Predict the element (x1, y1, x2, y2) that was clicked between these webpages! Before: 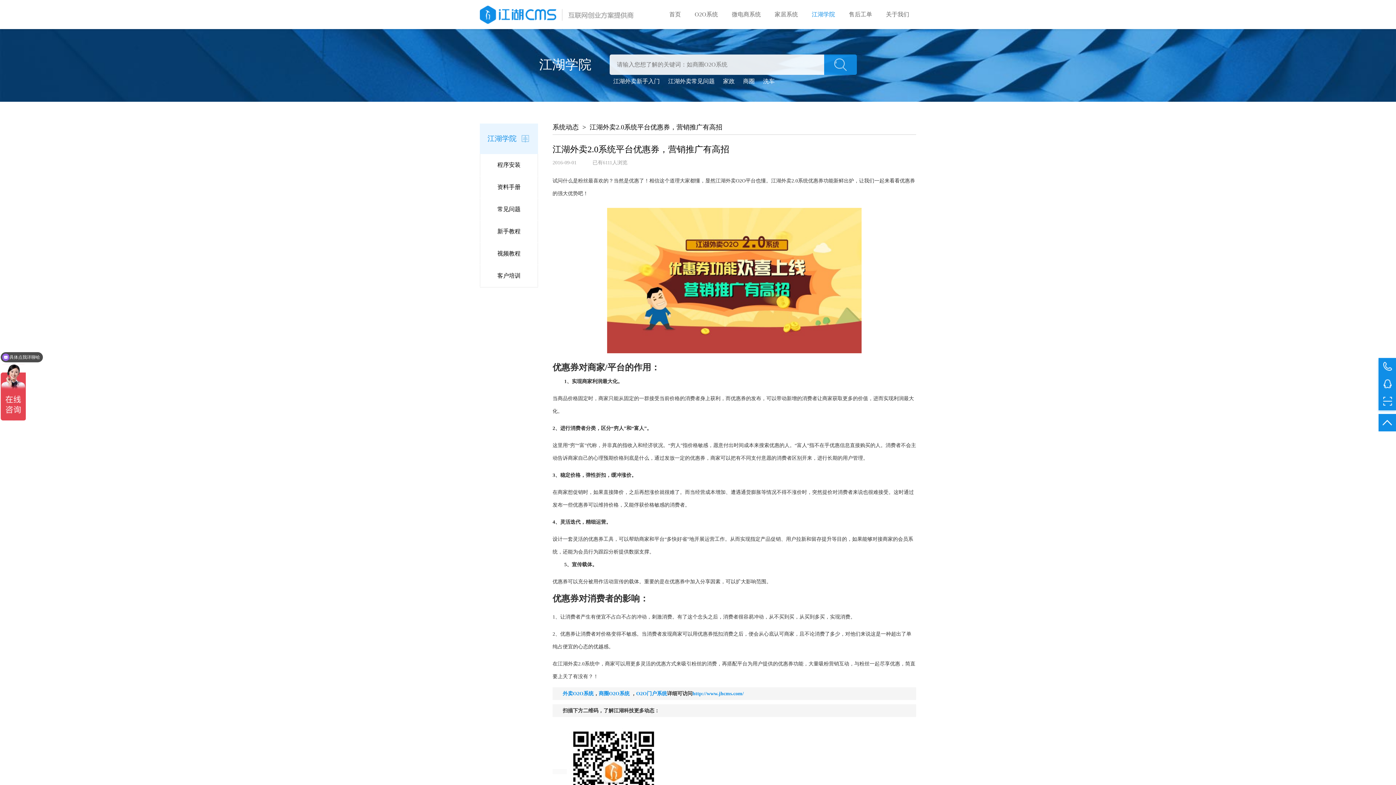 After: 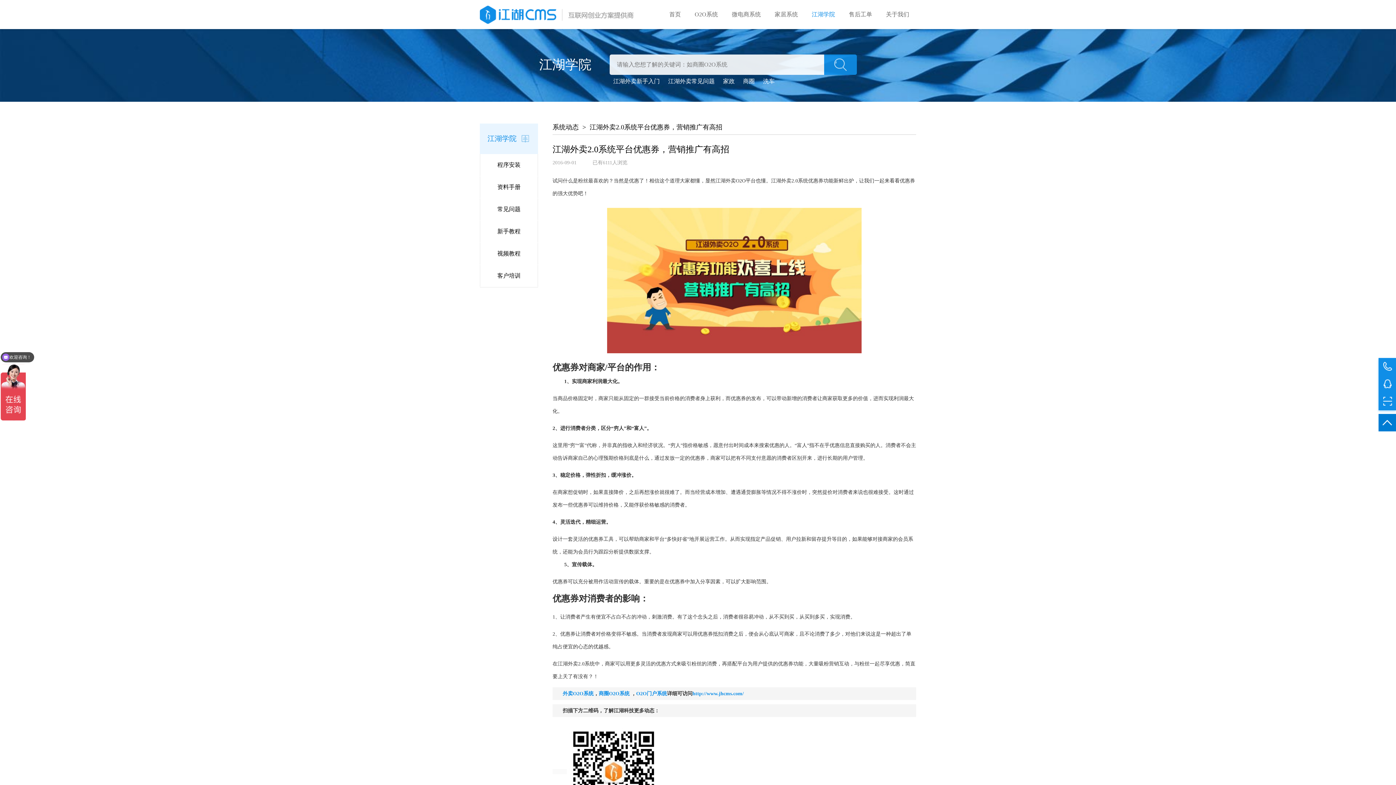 Action: bbox: (1378, 414, 1396, 431)